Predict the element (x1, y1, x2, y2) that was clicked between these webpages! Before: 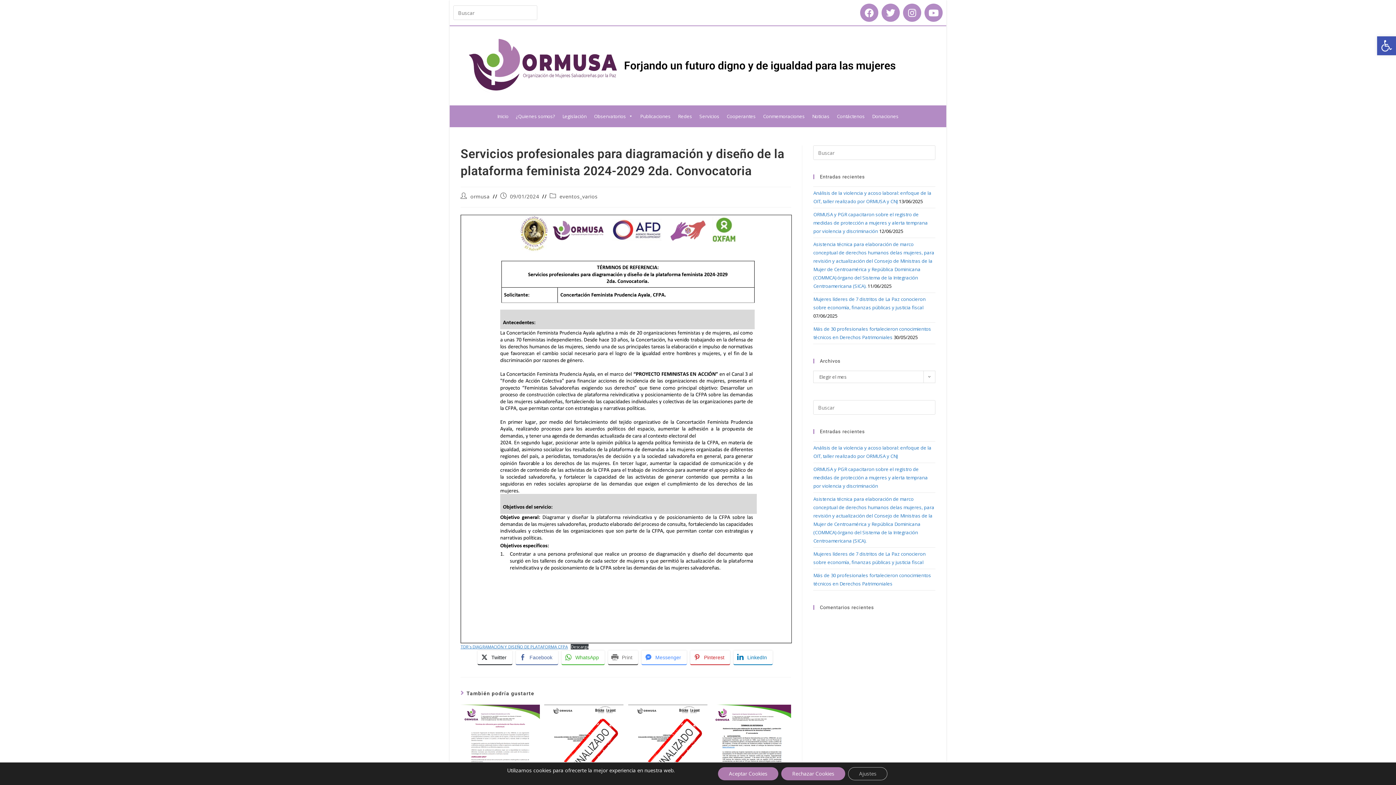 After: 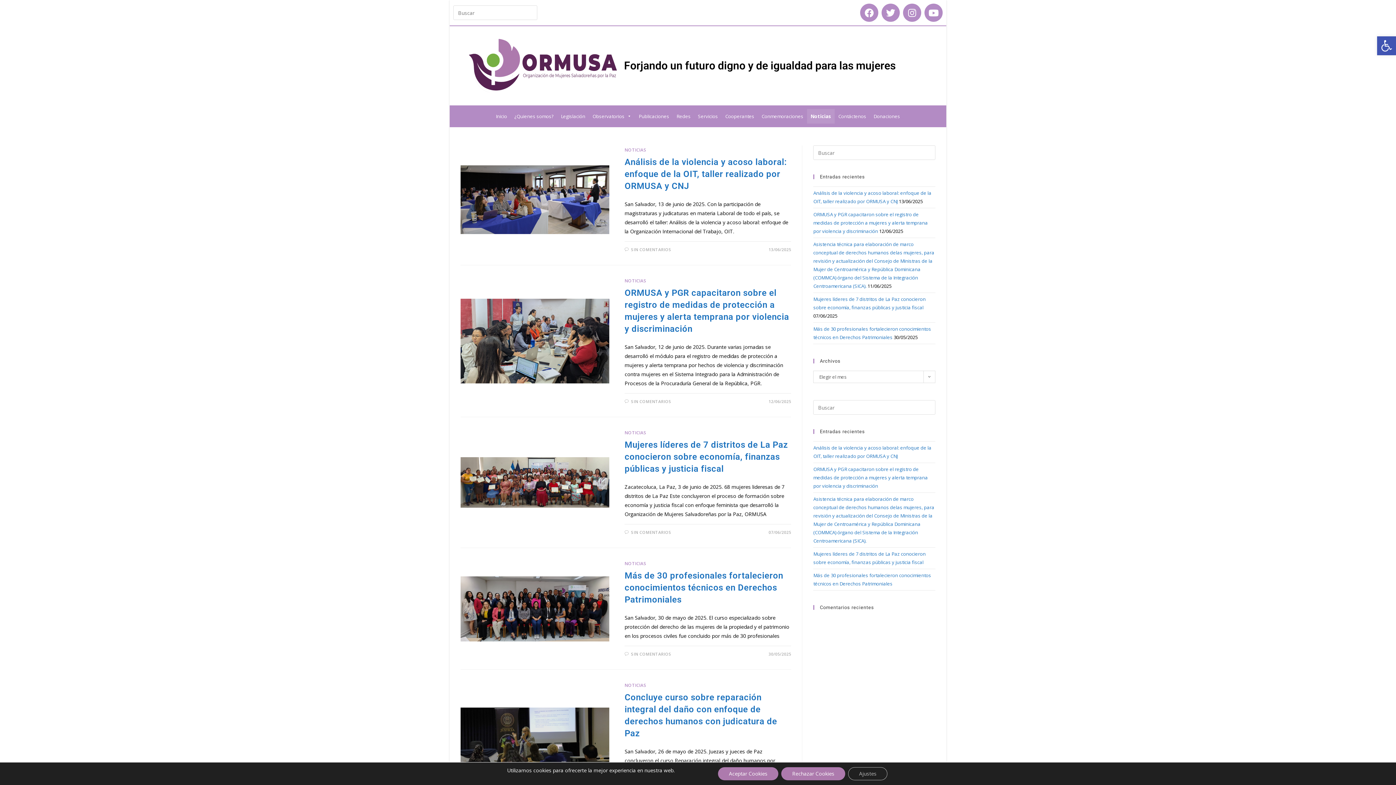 Action: bbox: (808, 109, 833, 123) label: Noticias